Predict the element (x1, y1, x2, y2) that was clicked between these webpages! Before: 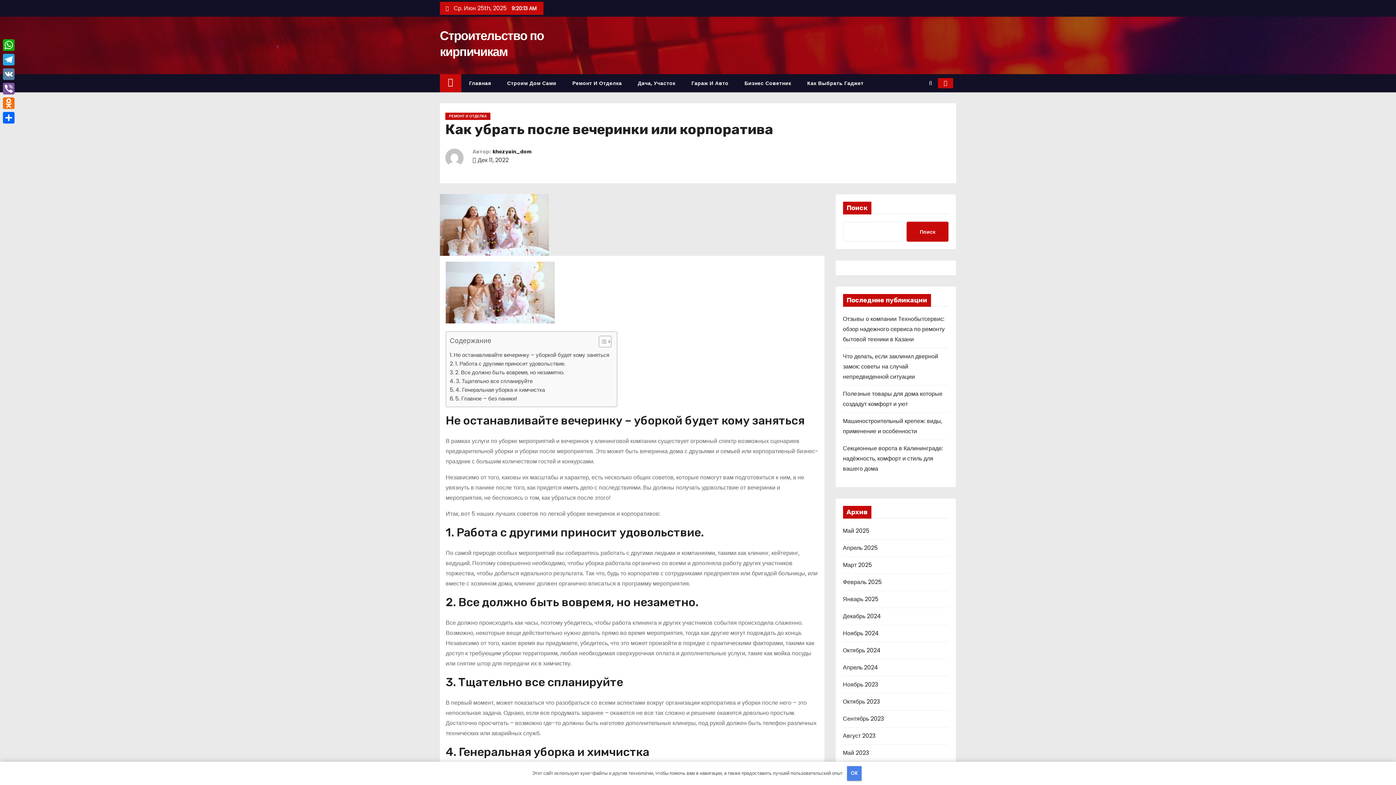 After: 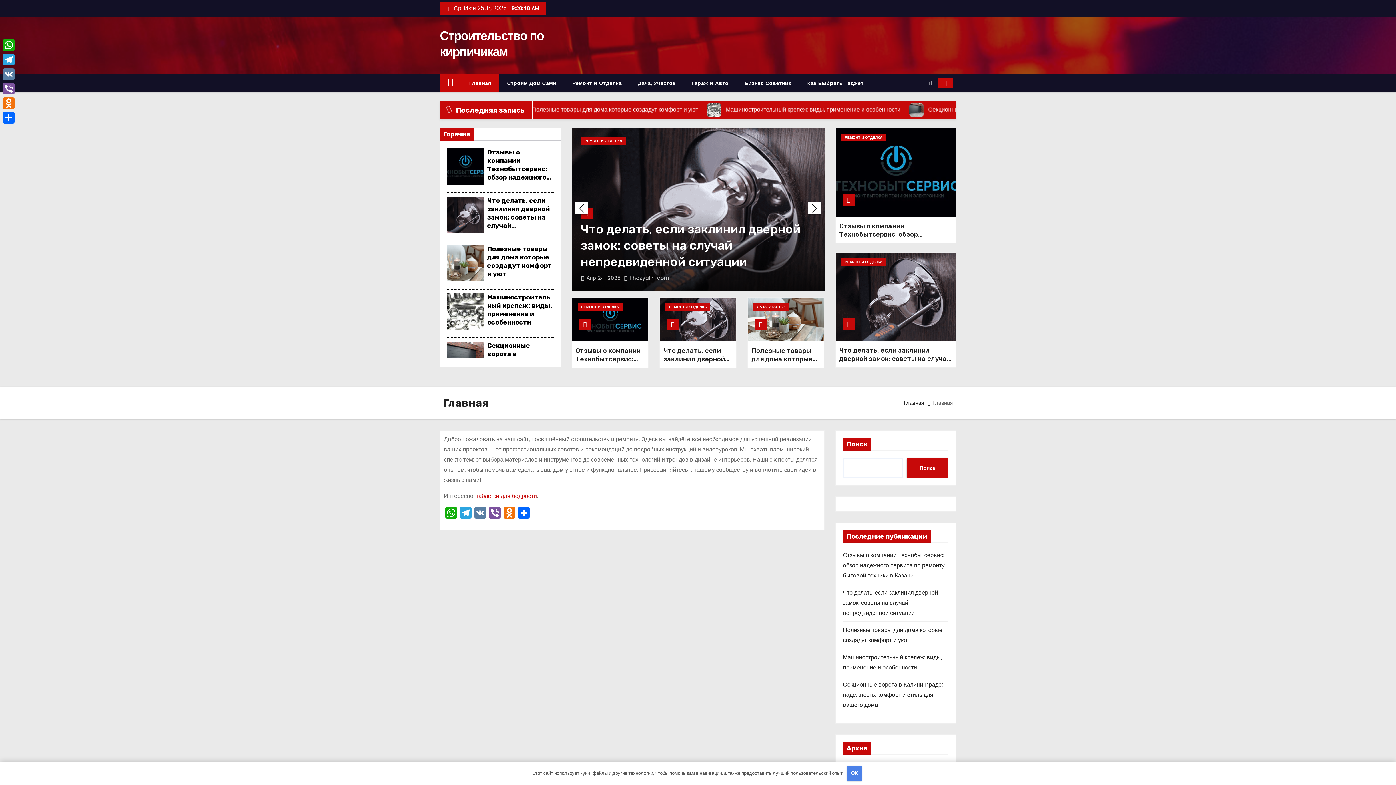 Action: label: Главная bbox: (461, 74, 499, 92)